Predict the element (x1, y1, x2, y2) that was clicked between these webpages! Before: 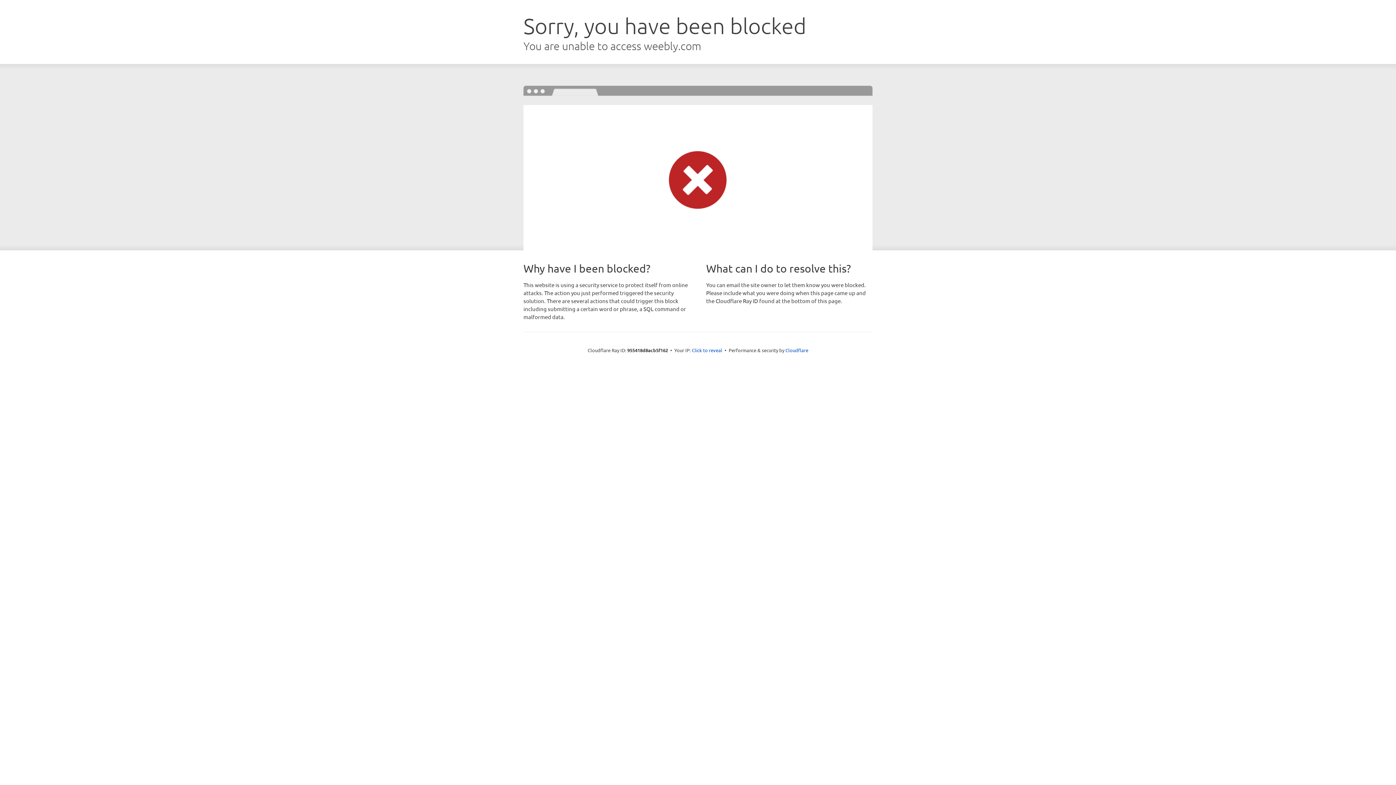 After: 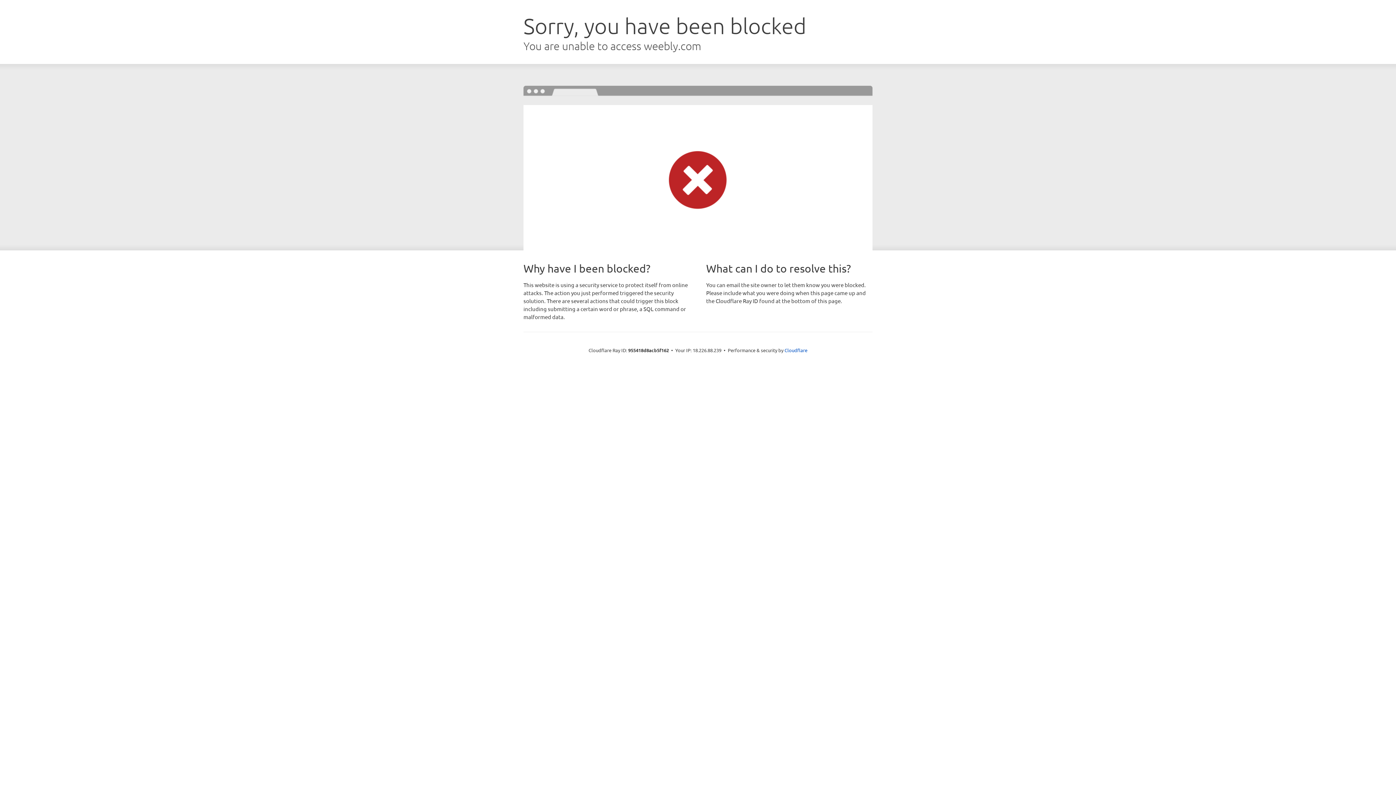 Action: bbox: (692, 346, 722, 353) label: Click to reveal